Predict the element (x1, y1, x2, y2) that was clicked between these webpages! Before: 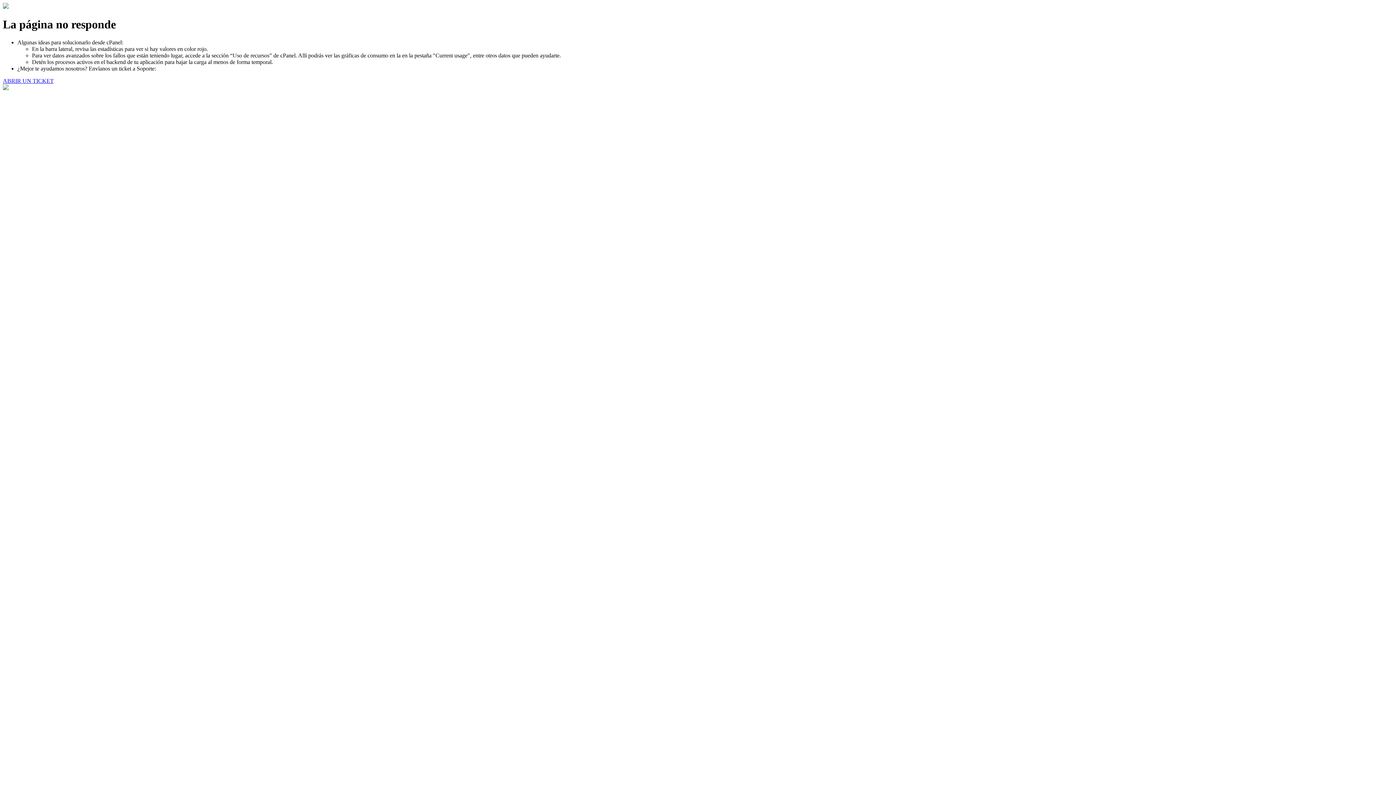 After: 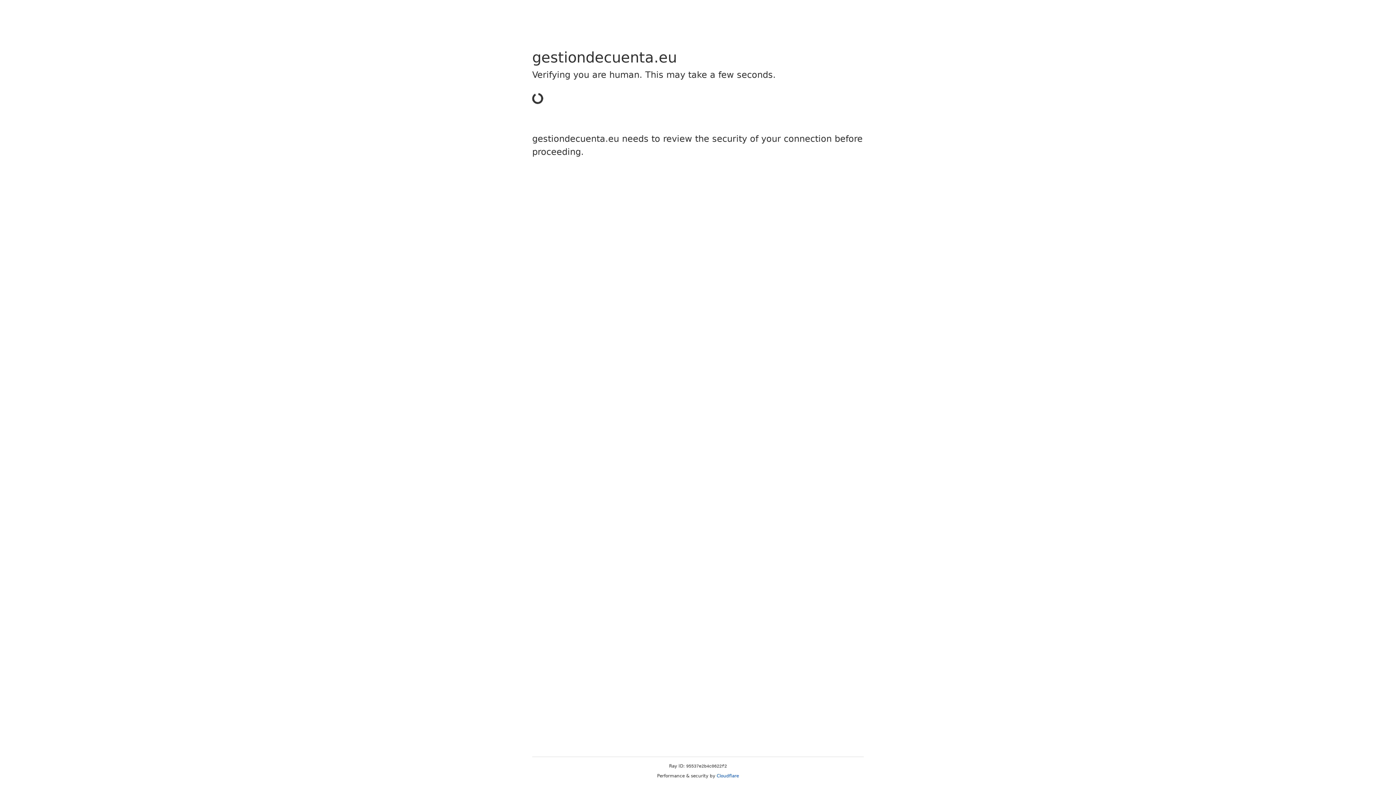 Action: label: ABRIR UN TICKET bbox: (2, 77, 53, 83)